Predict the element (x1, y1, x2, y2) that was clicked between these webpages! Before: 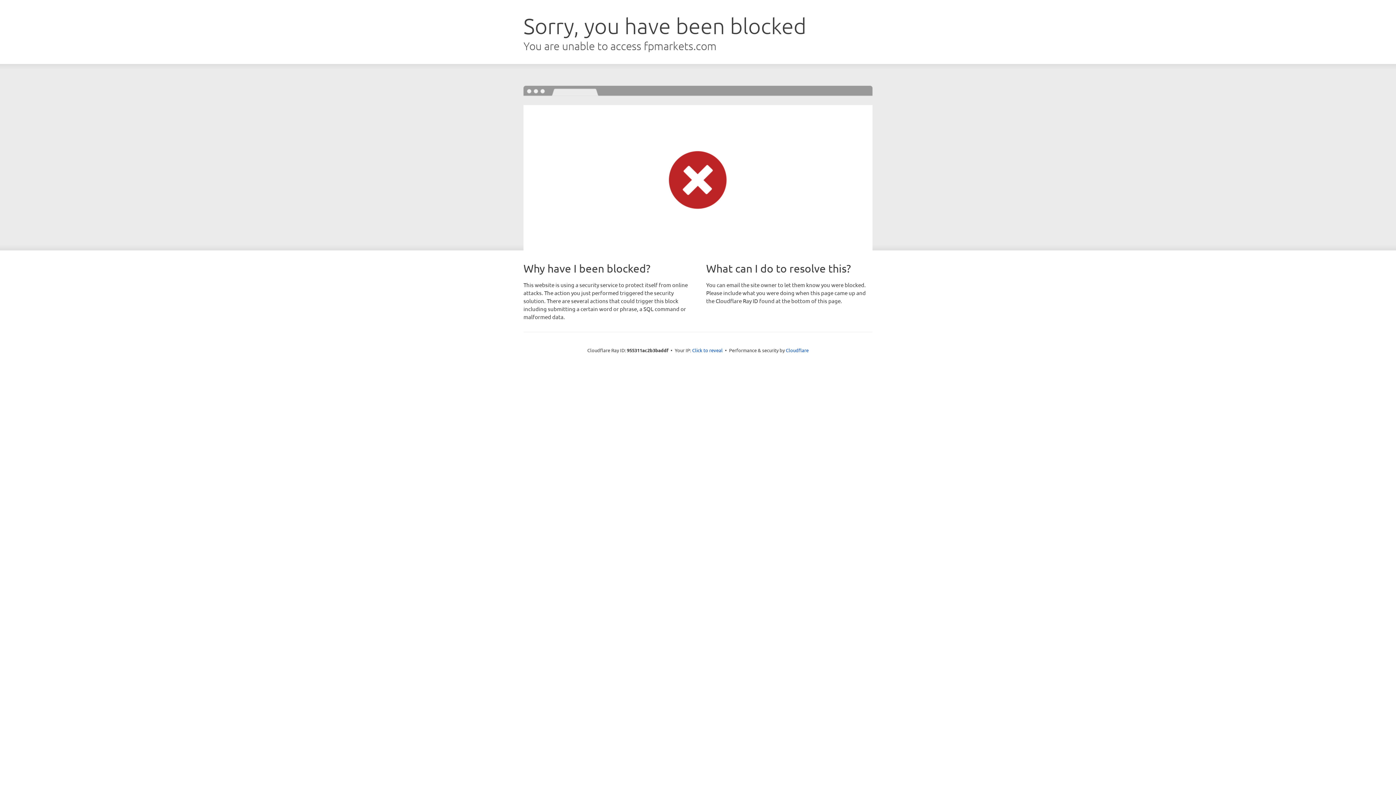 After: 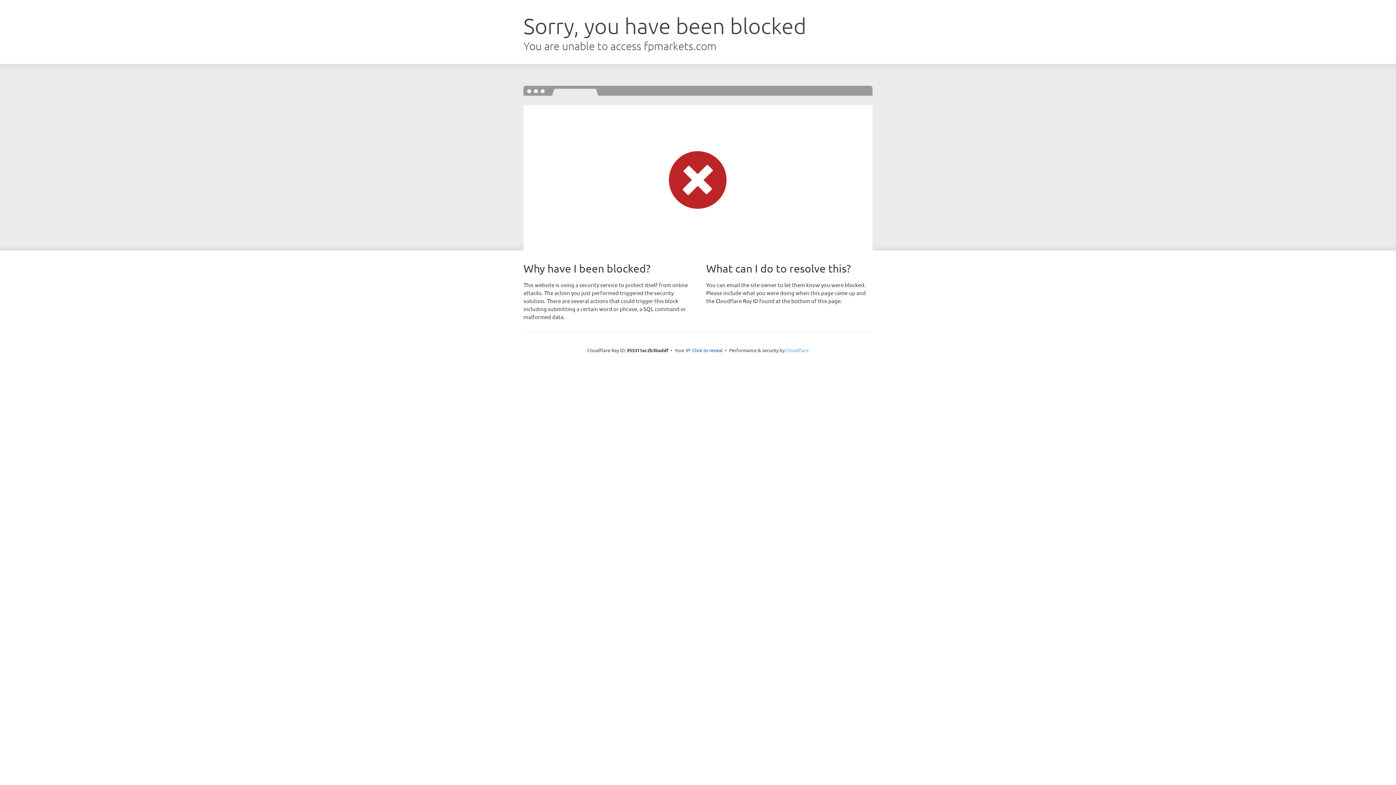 Action: label: Cloudflare bbox: (786, 347, 808, 353)